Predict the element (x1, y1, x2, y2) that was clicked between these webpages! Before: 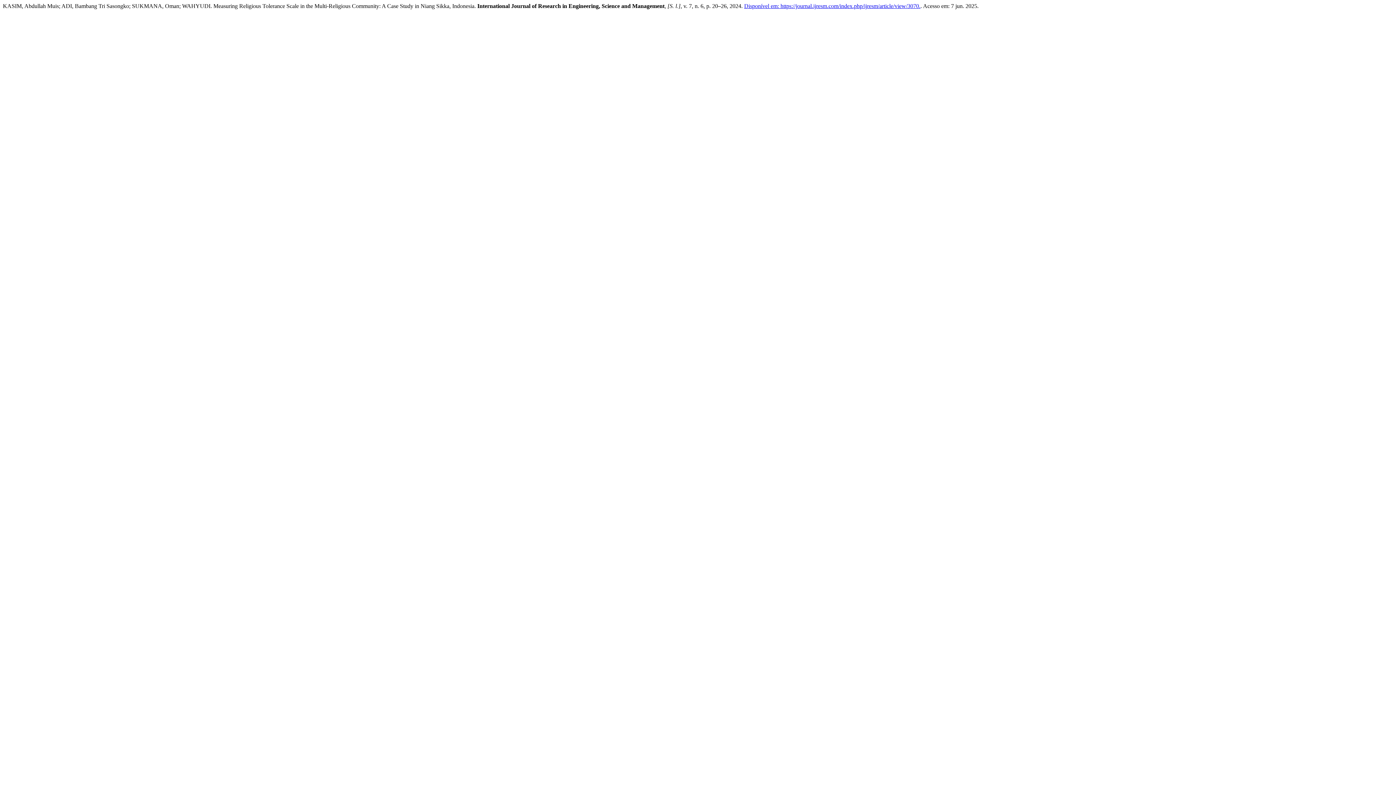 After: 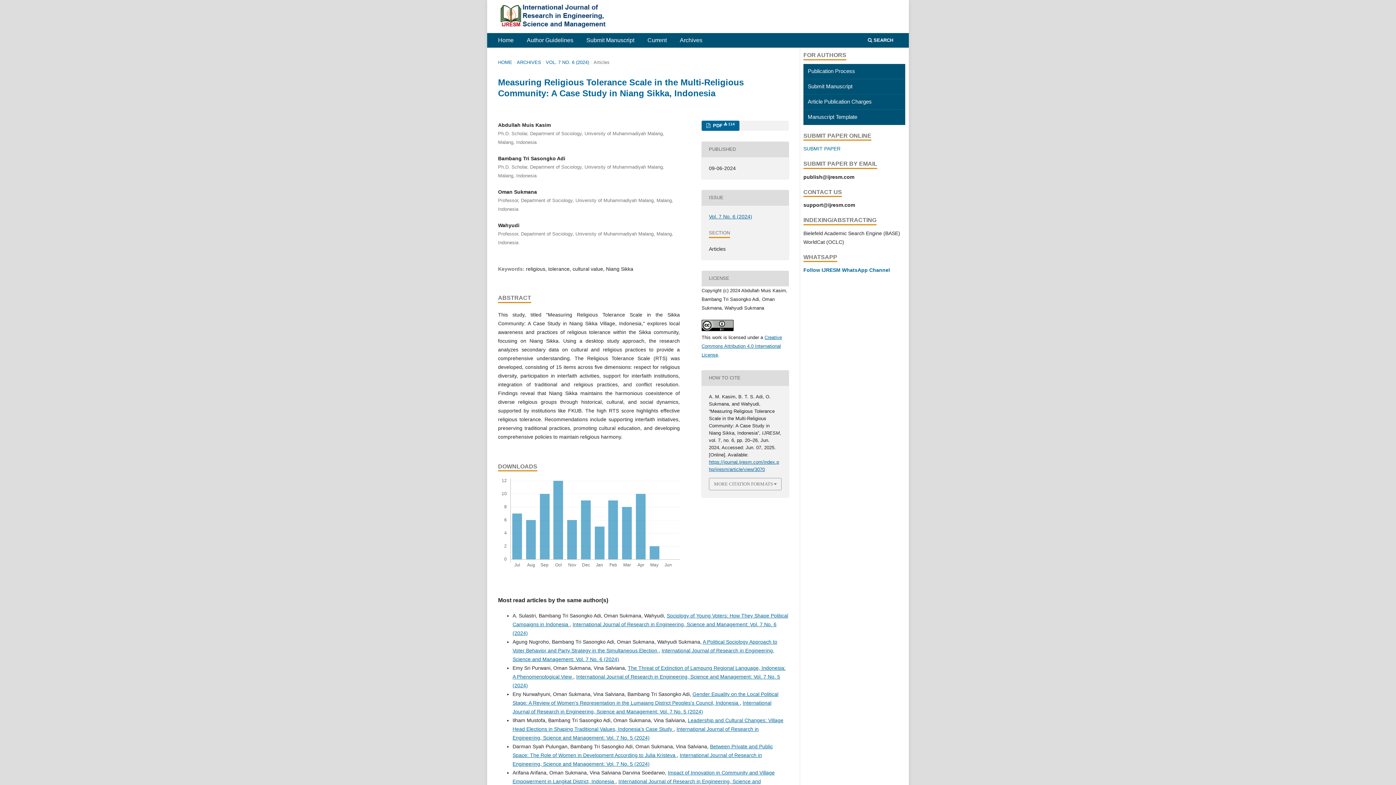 Action: bbox: (744, 2, 920, 9) label: Disponível em: https://journal.ijresm.com/index.php/ijresm/article/view/3070.